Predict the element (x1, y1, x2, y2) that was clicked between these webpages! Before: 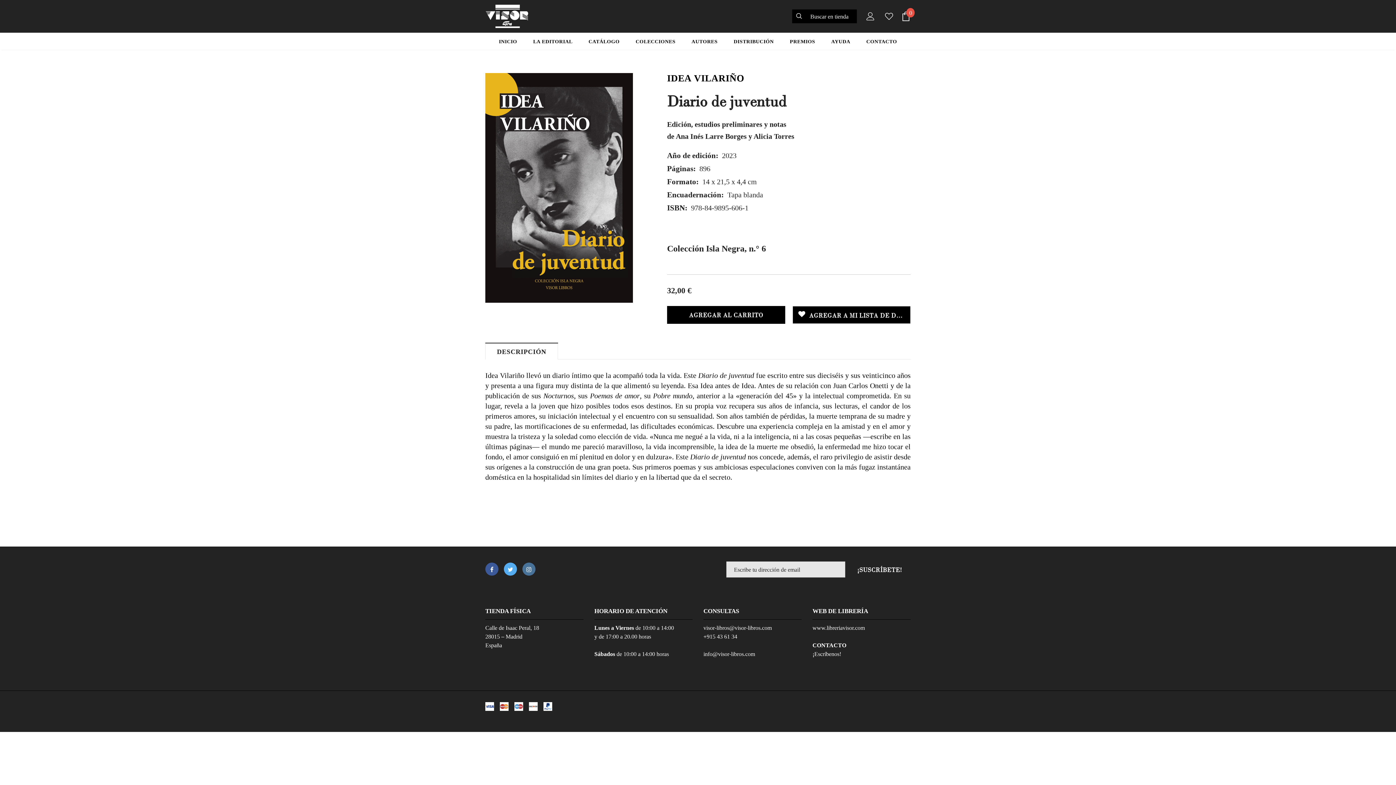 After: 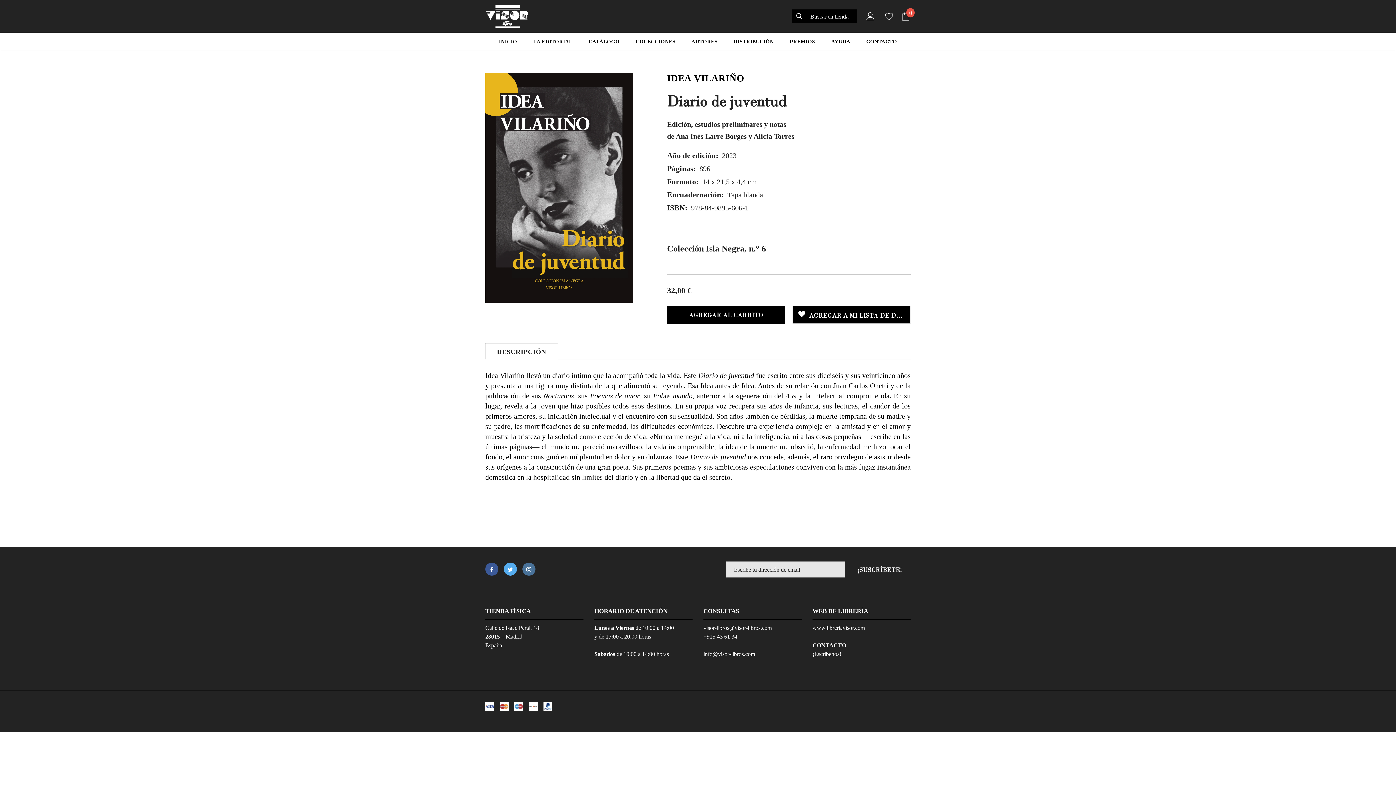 Action: bbox: (485, 562, 498, 575)